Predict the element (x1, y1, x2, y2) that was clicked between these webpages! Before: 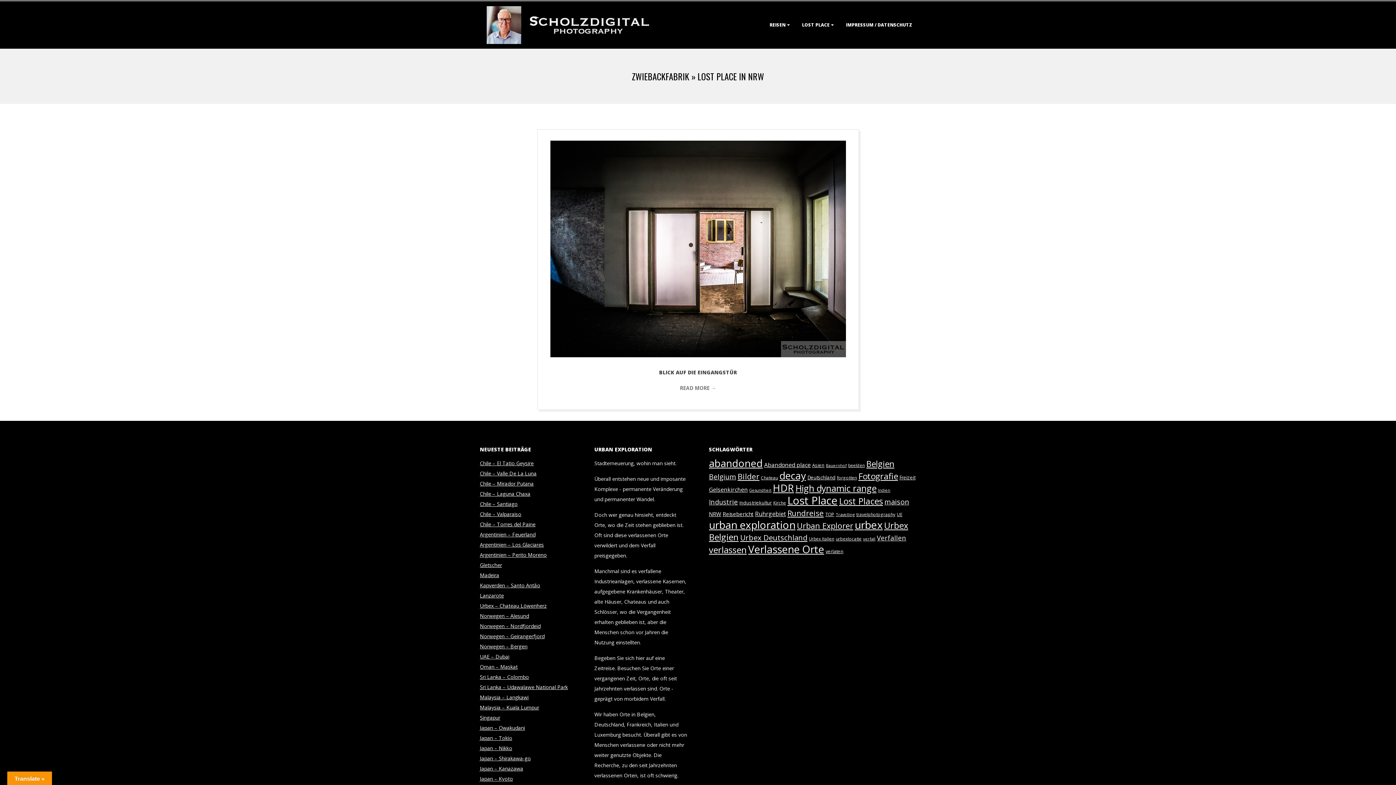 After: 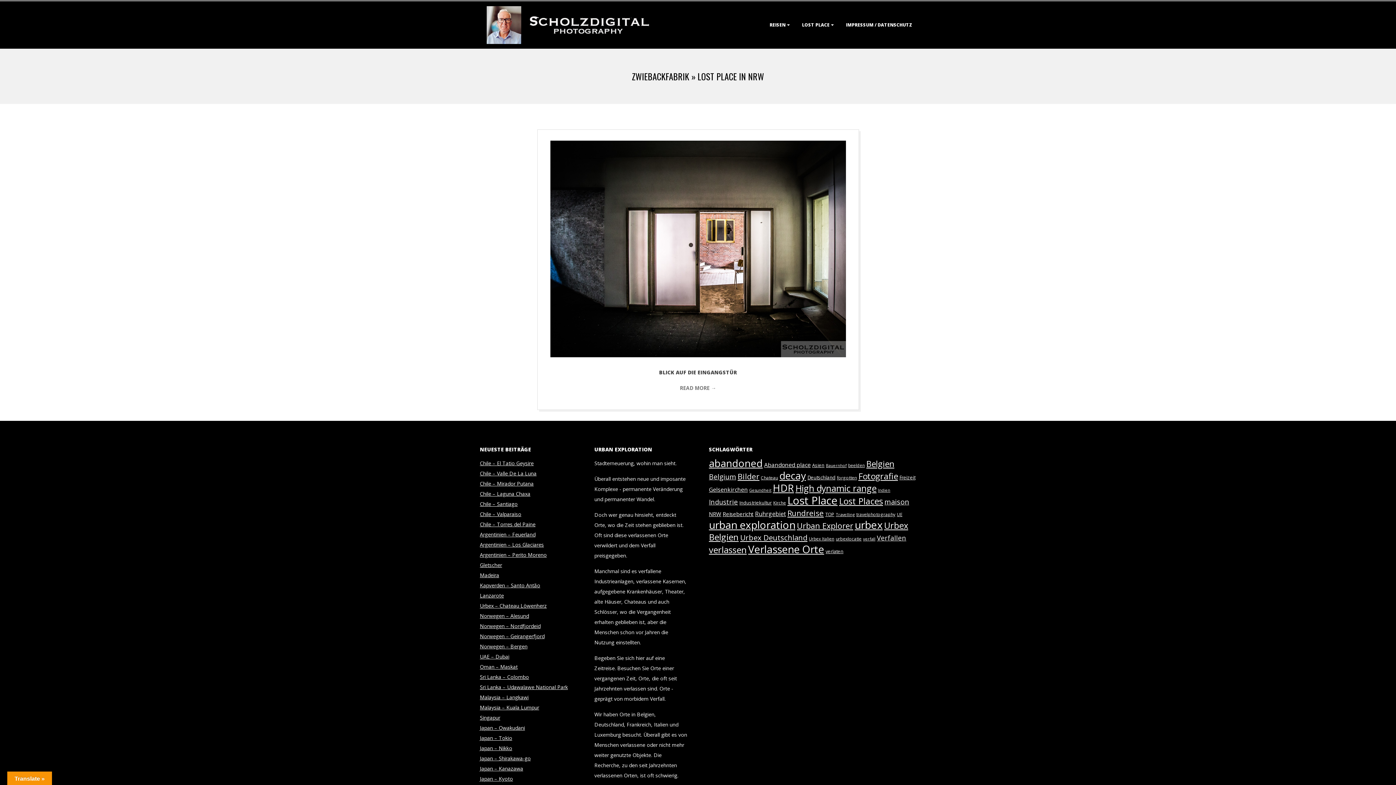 Action: label: READ MORE → bbox: (550, 383, 846, 393)